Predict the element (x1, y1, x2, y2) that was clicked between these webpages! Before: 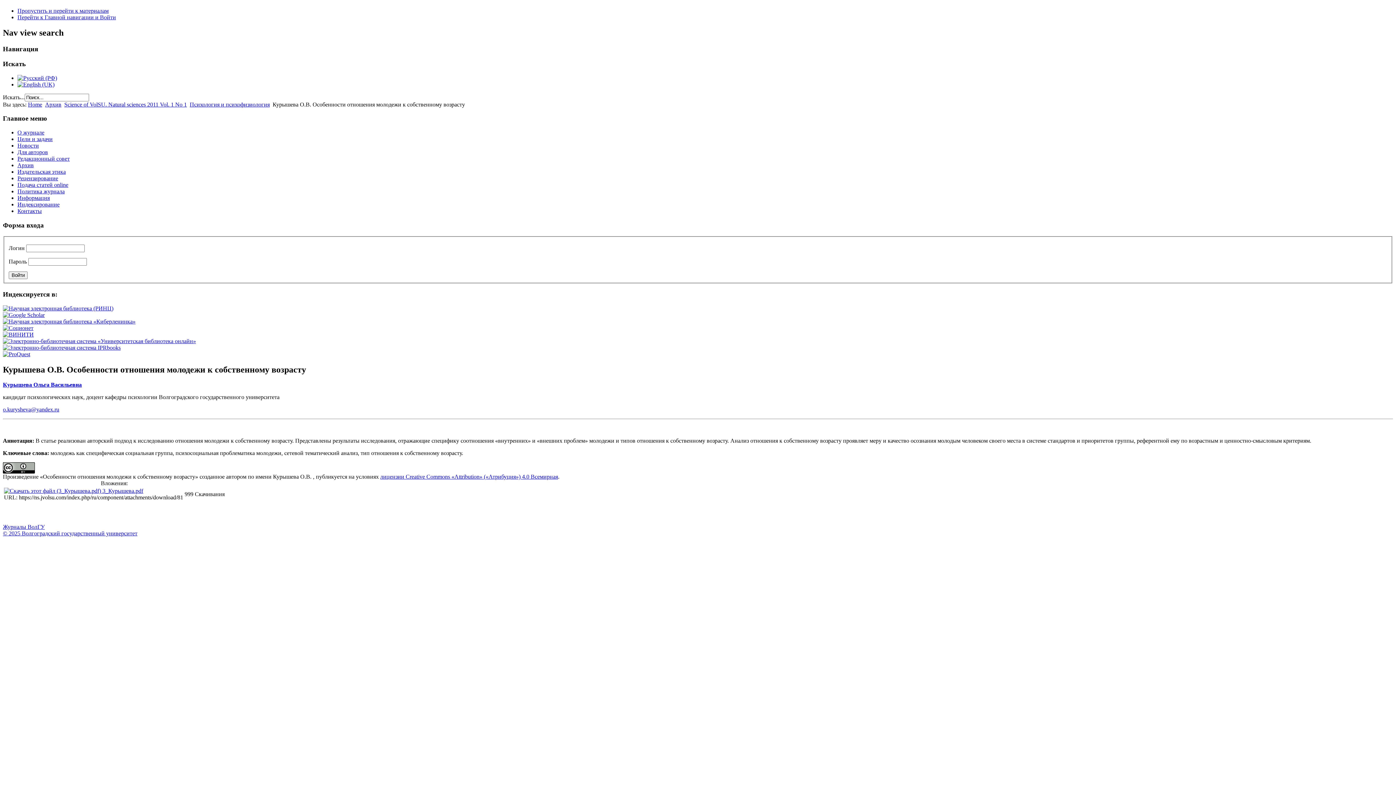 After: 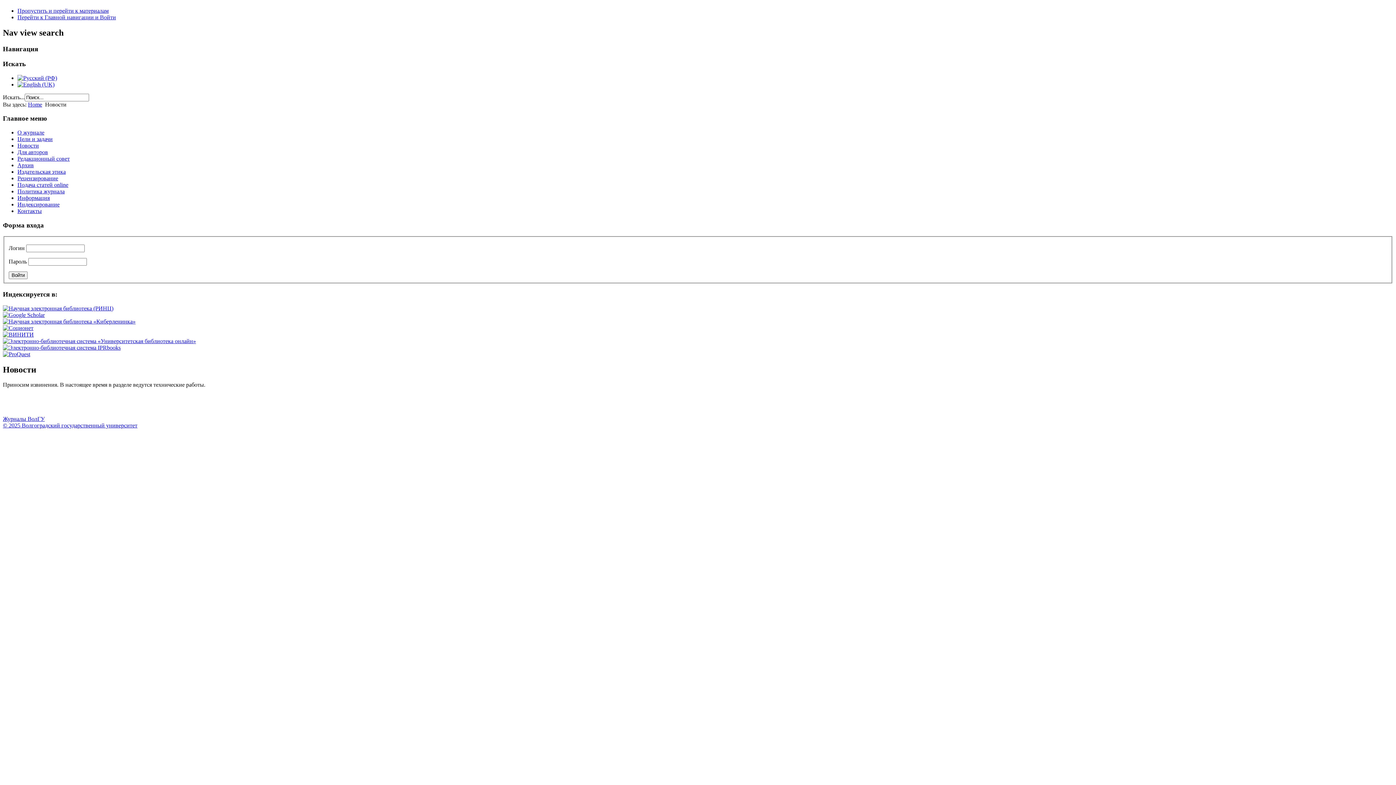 Action: label: Новости bbox: (17, 142, 38, 148)